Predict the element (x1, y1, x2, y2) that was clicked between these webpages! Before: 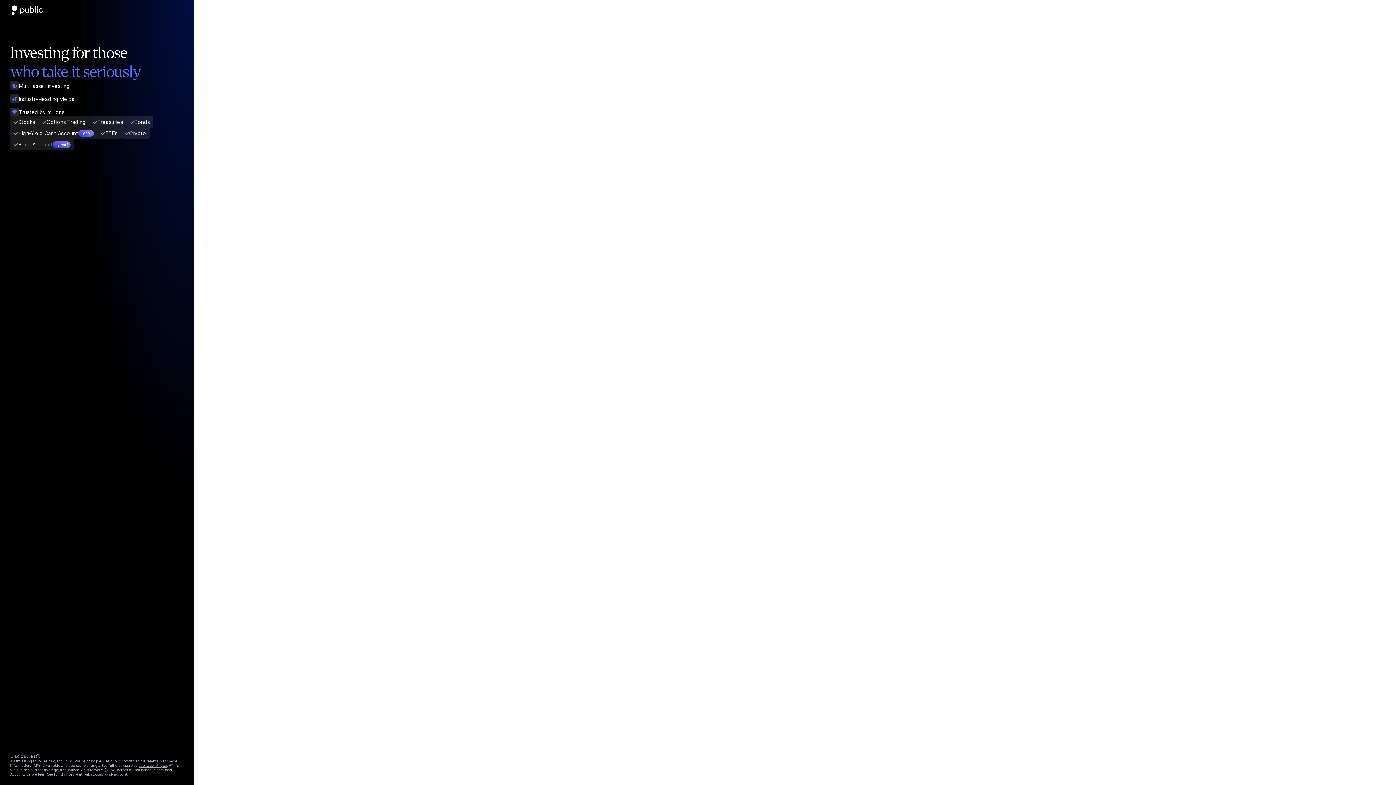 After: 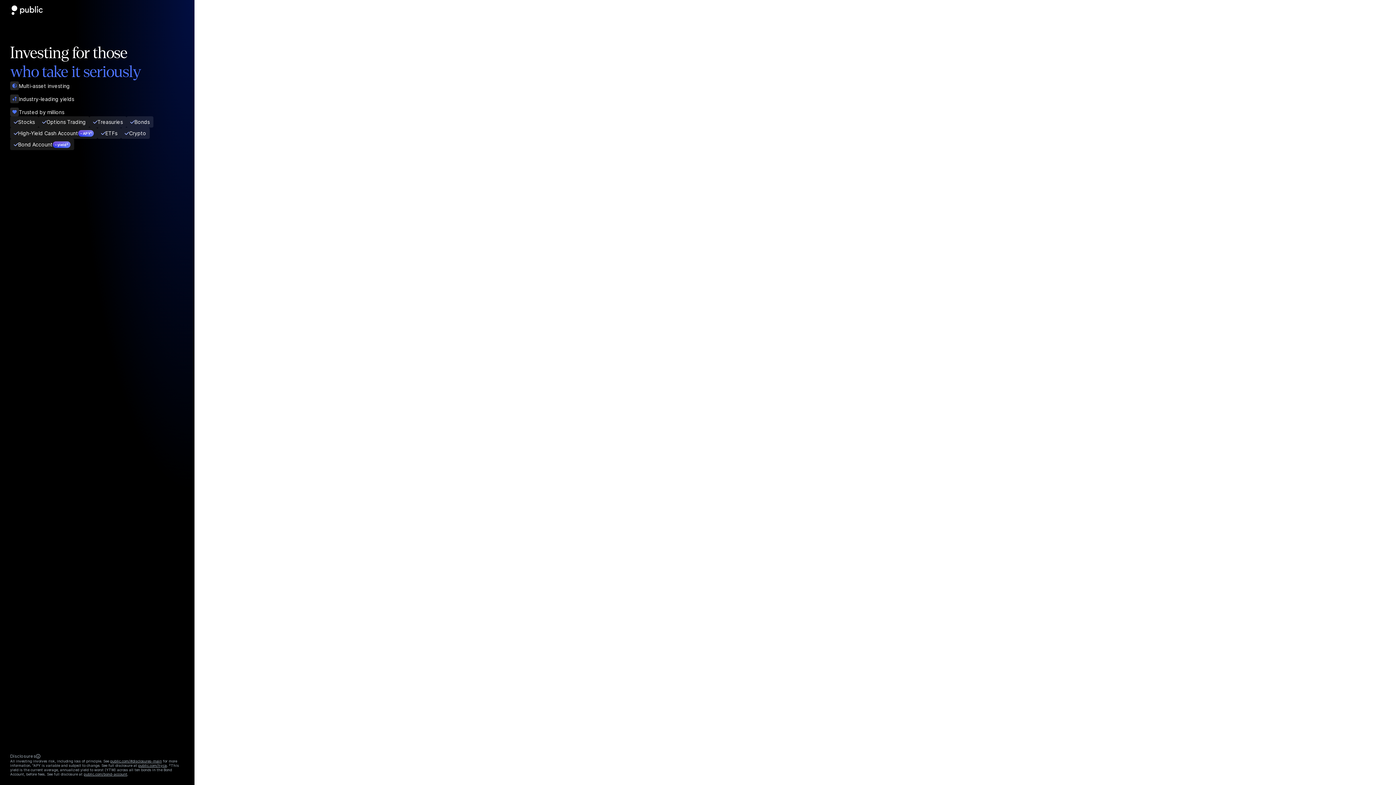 Action: label: Create account bbox: (761, 90, 806, 98)